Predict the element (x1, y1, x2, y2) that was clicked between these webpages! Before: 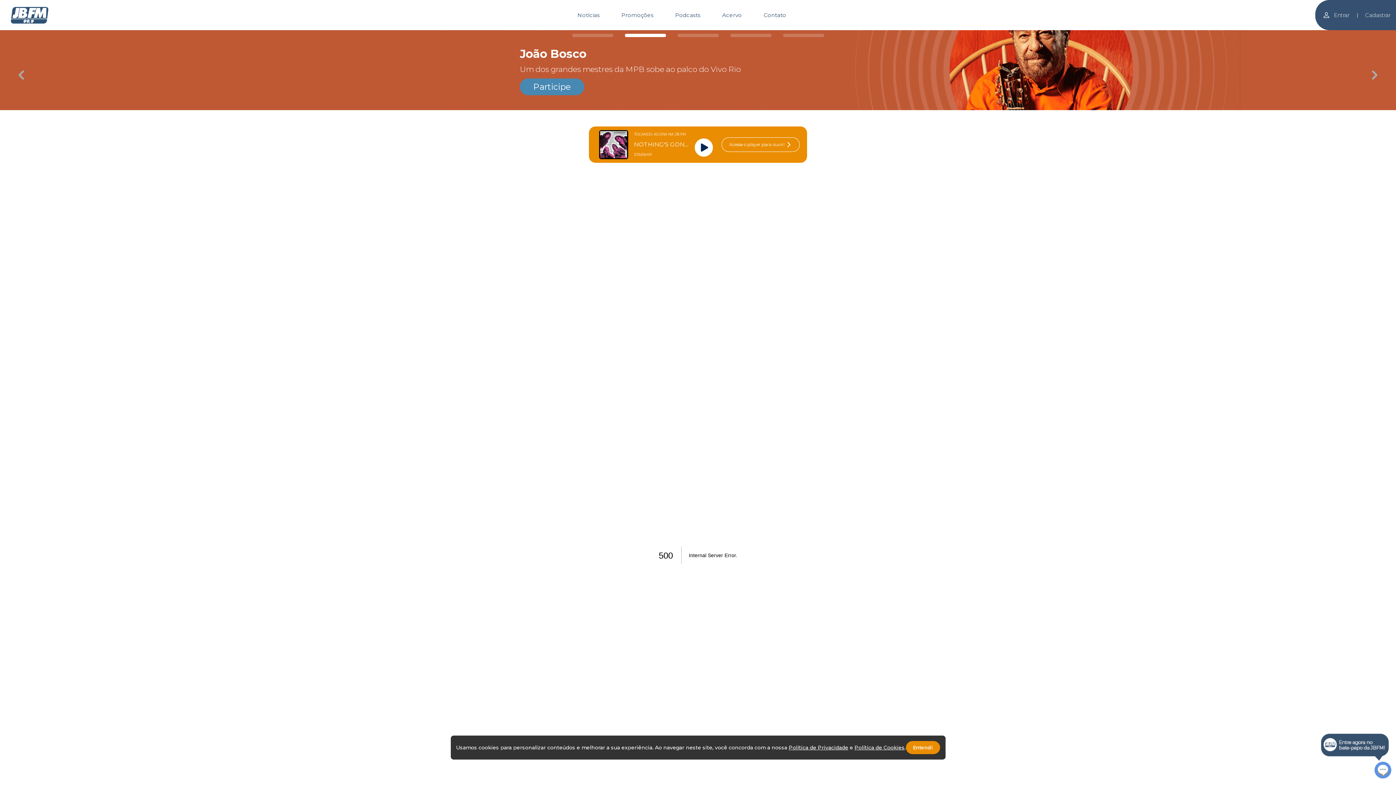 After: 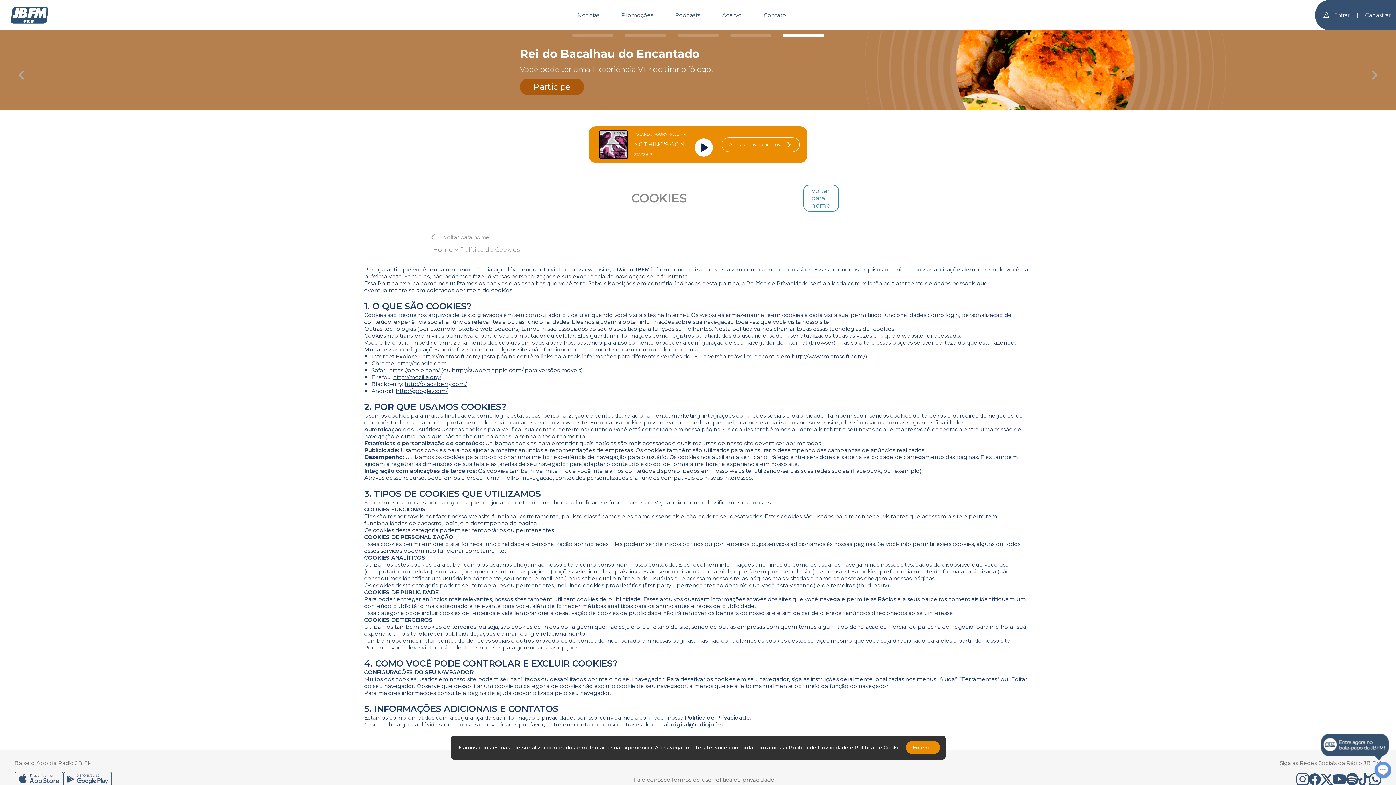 Action: bbox: (854, 744, 904, 751) label: Política de Cookies